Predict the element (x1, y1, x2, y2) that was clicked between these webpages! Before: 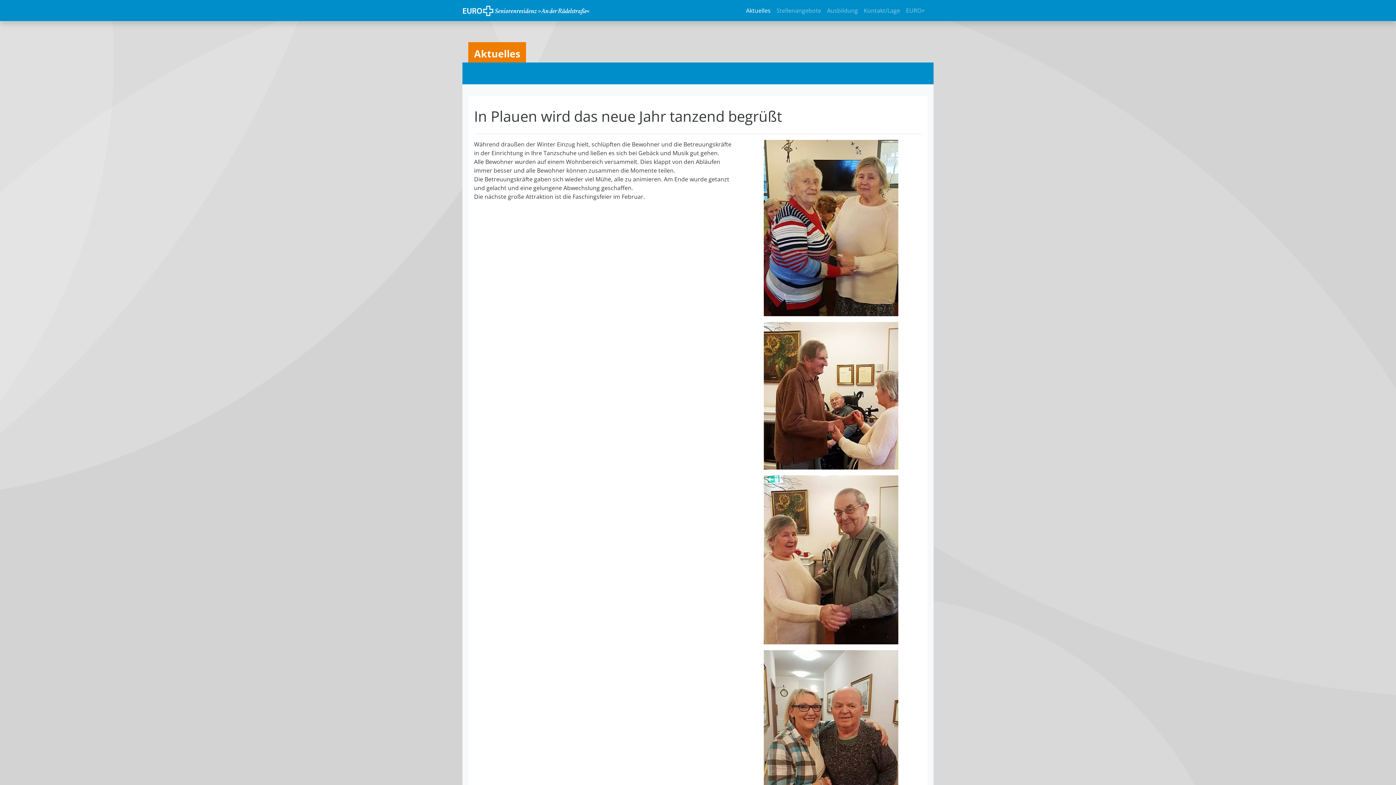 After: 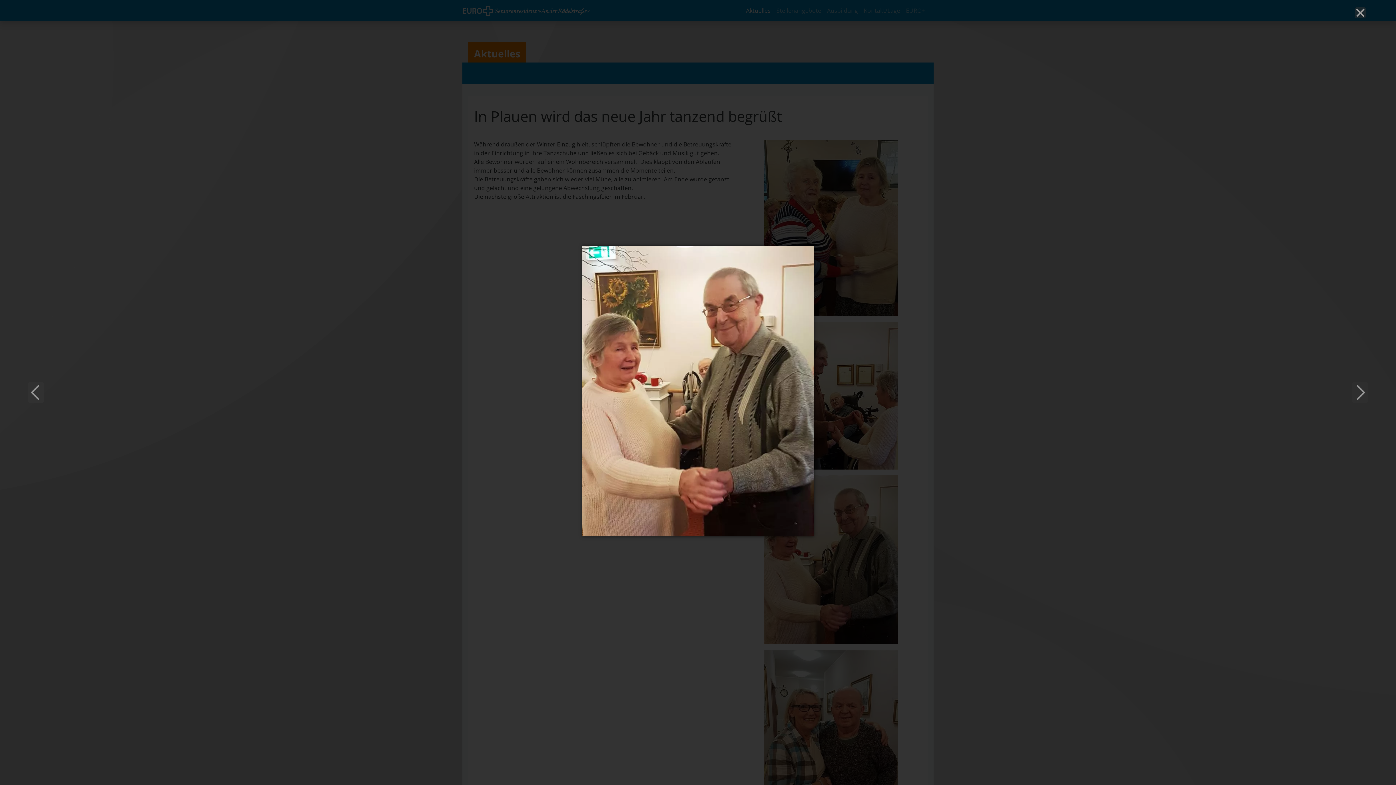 Action: bbox: (764, 555, 898, 563)